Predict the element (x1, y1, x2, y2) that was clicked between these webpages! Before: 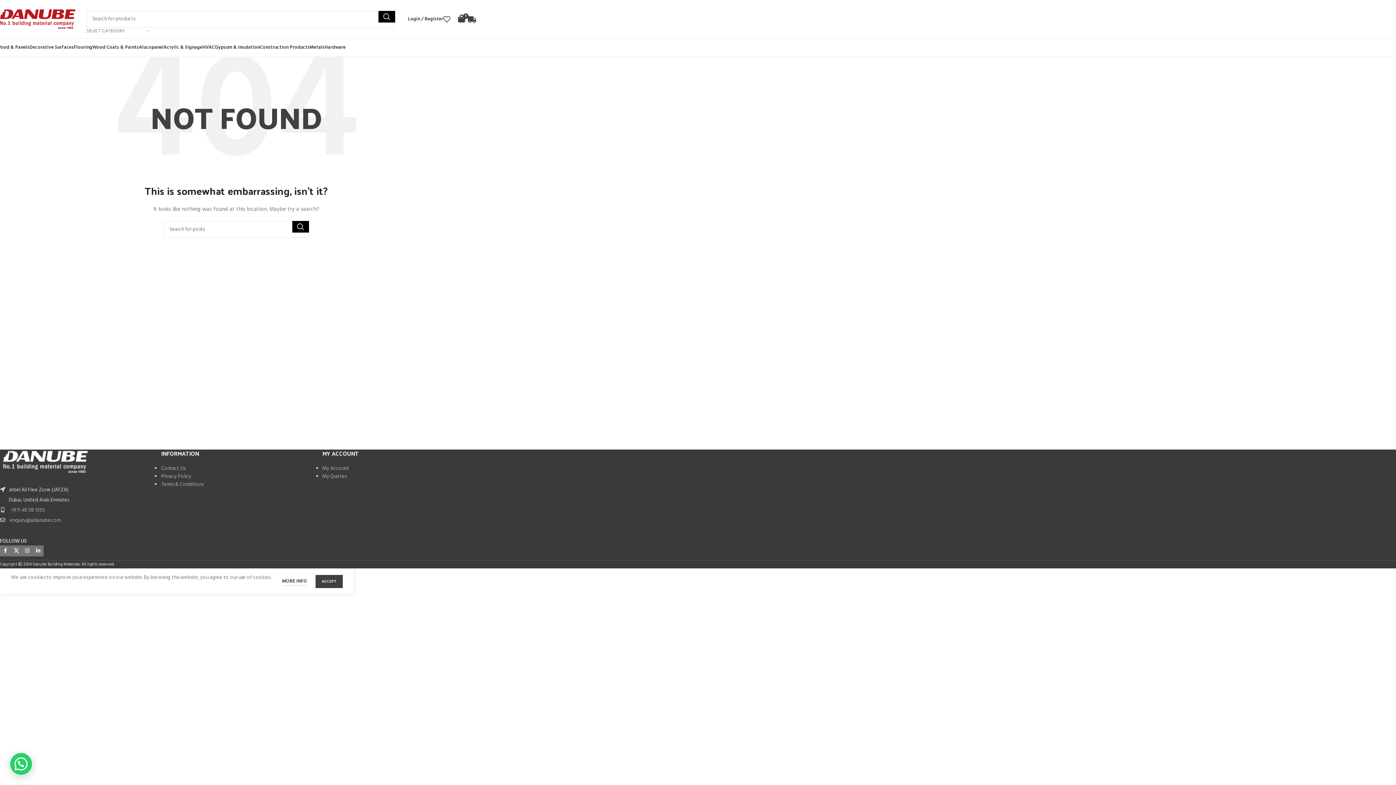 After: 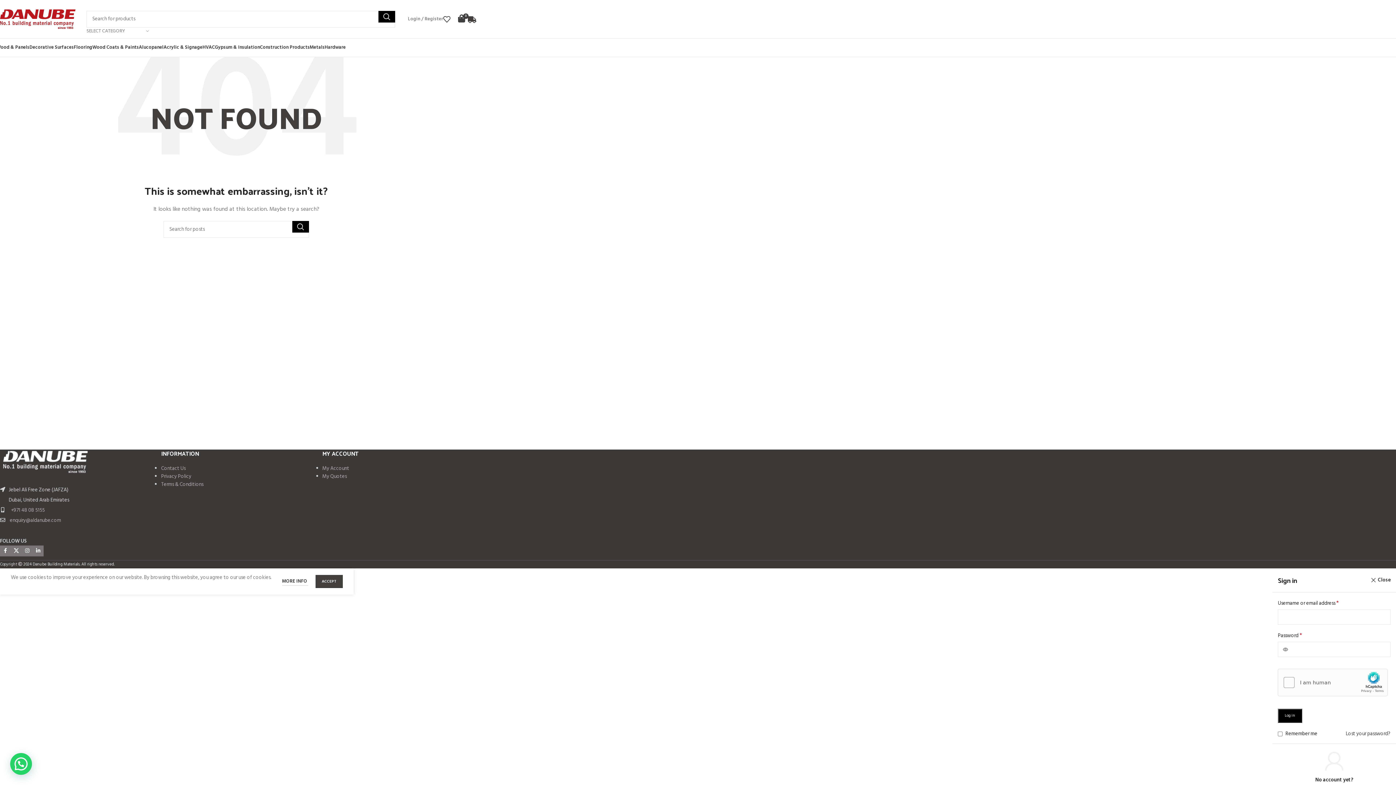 Action: label: Login / Register bbox: (408, 11, 443, 26)